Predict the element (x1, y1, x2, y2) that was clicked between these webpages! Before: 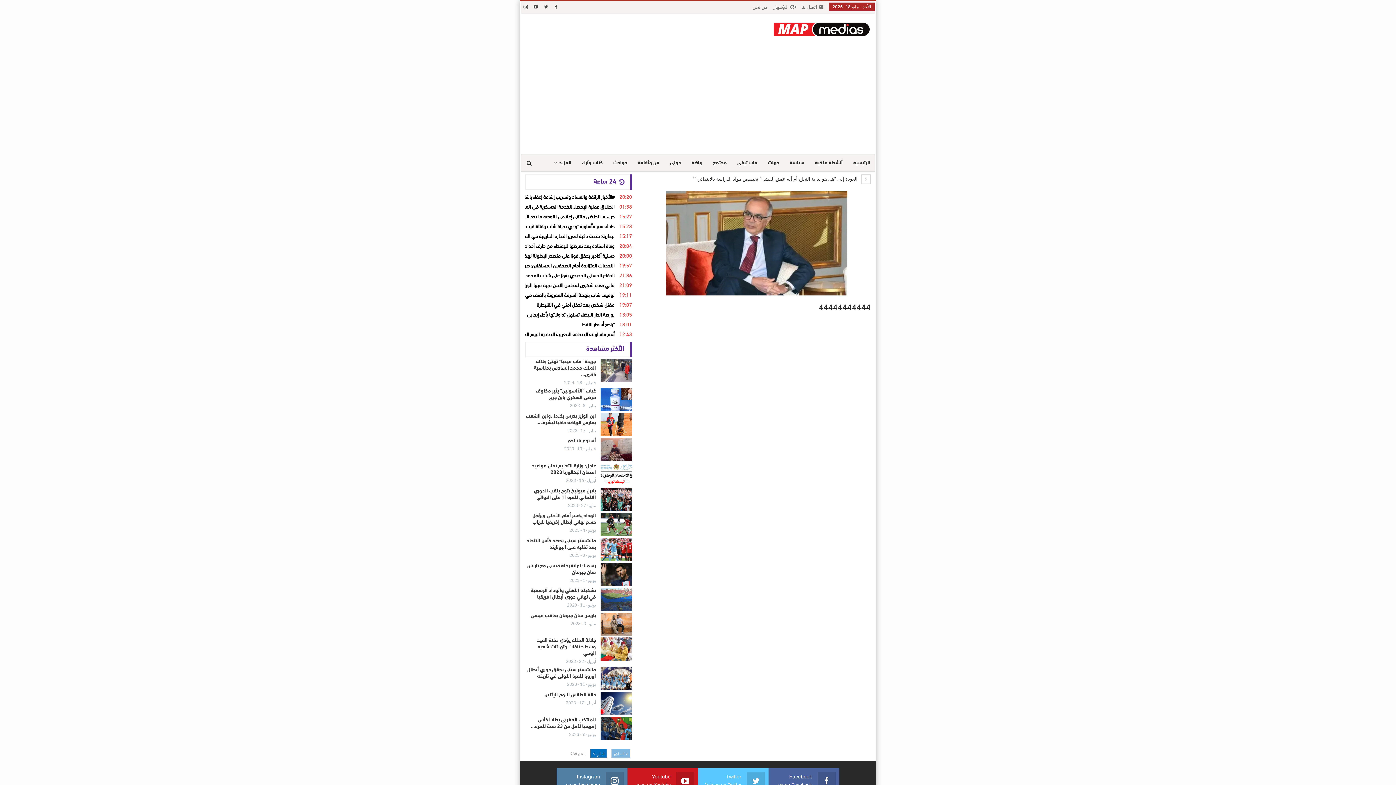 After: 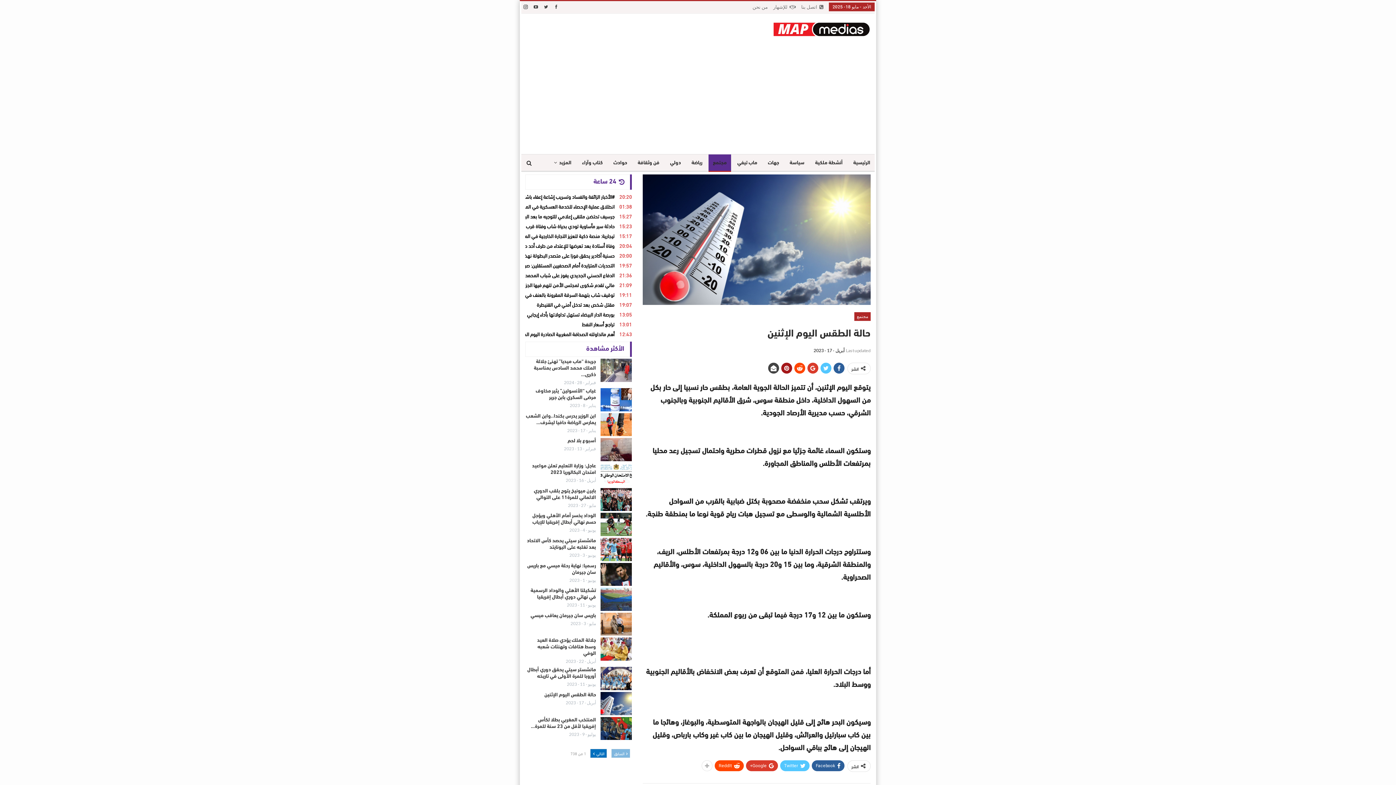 Action: bbox: (600, 692, 632, 715)